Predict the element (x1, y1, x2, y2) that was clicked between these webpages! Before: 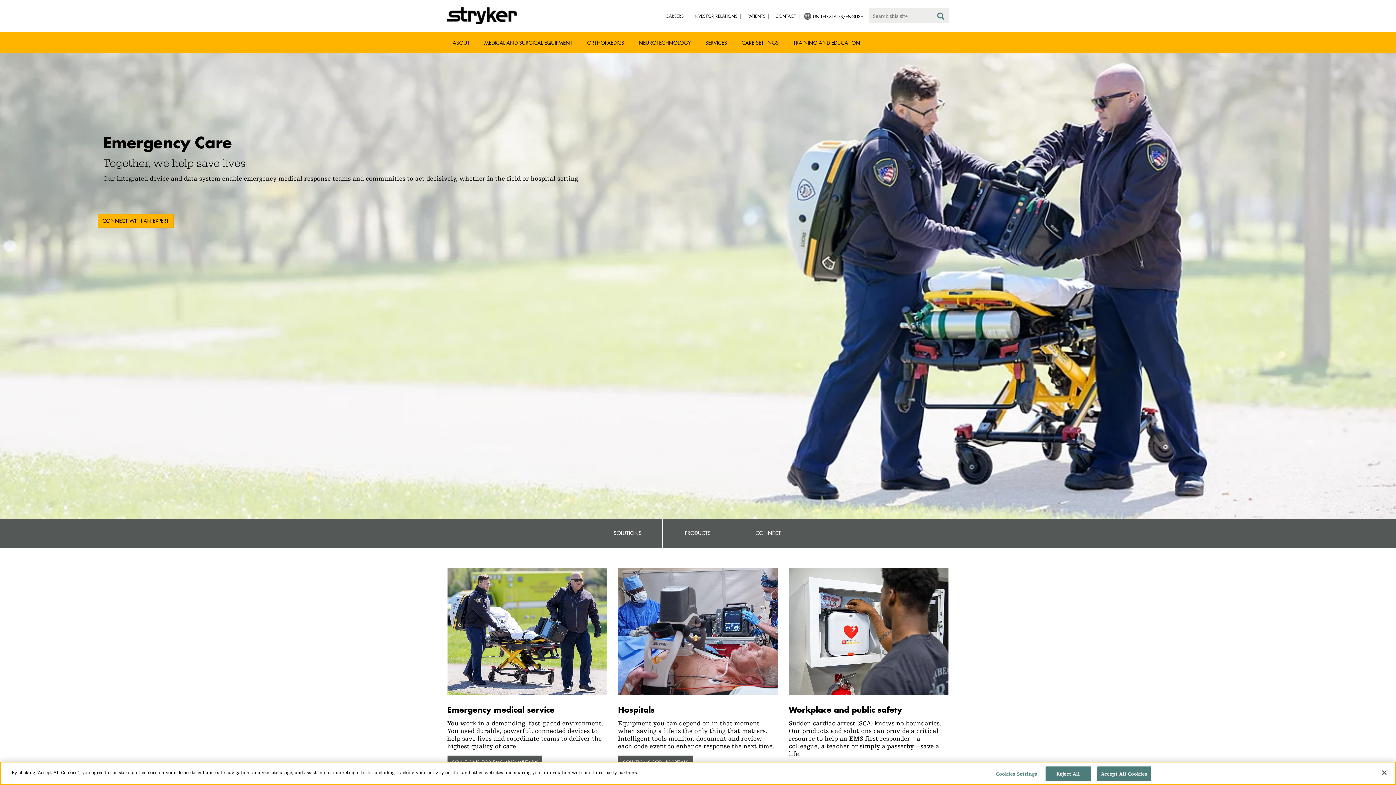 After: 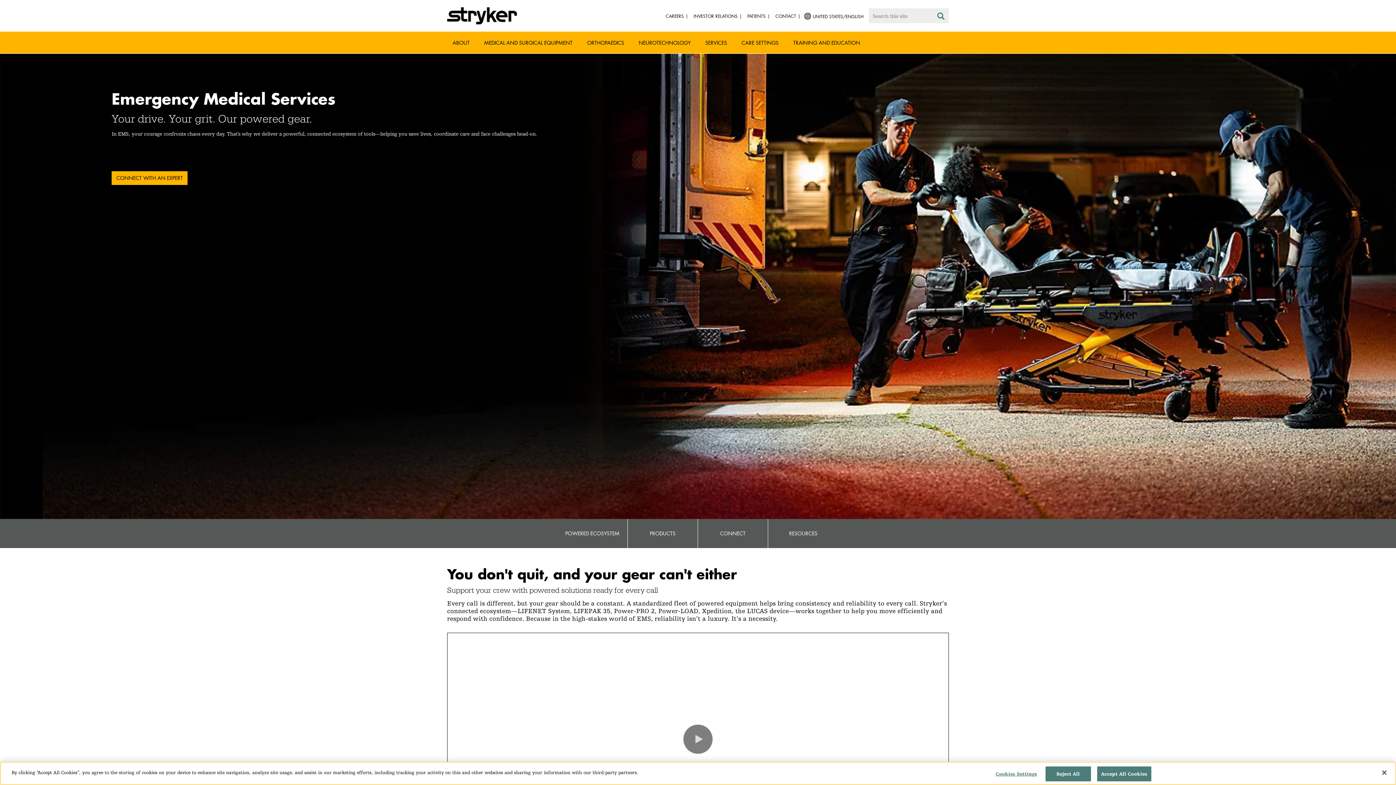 Action: bbox: (447, 755, 542, 769) label: SOLUTIONS FOR EMS AND MILITARY